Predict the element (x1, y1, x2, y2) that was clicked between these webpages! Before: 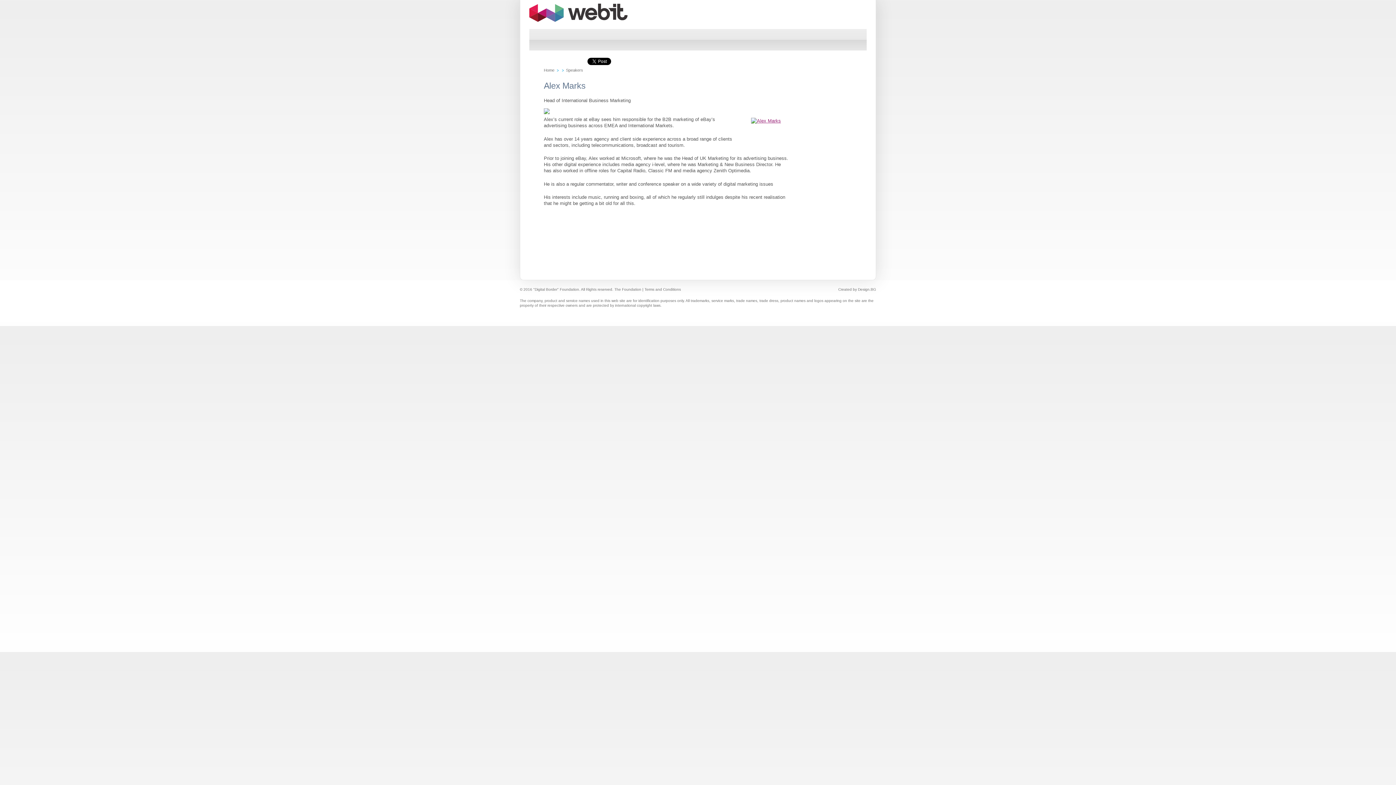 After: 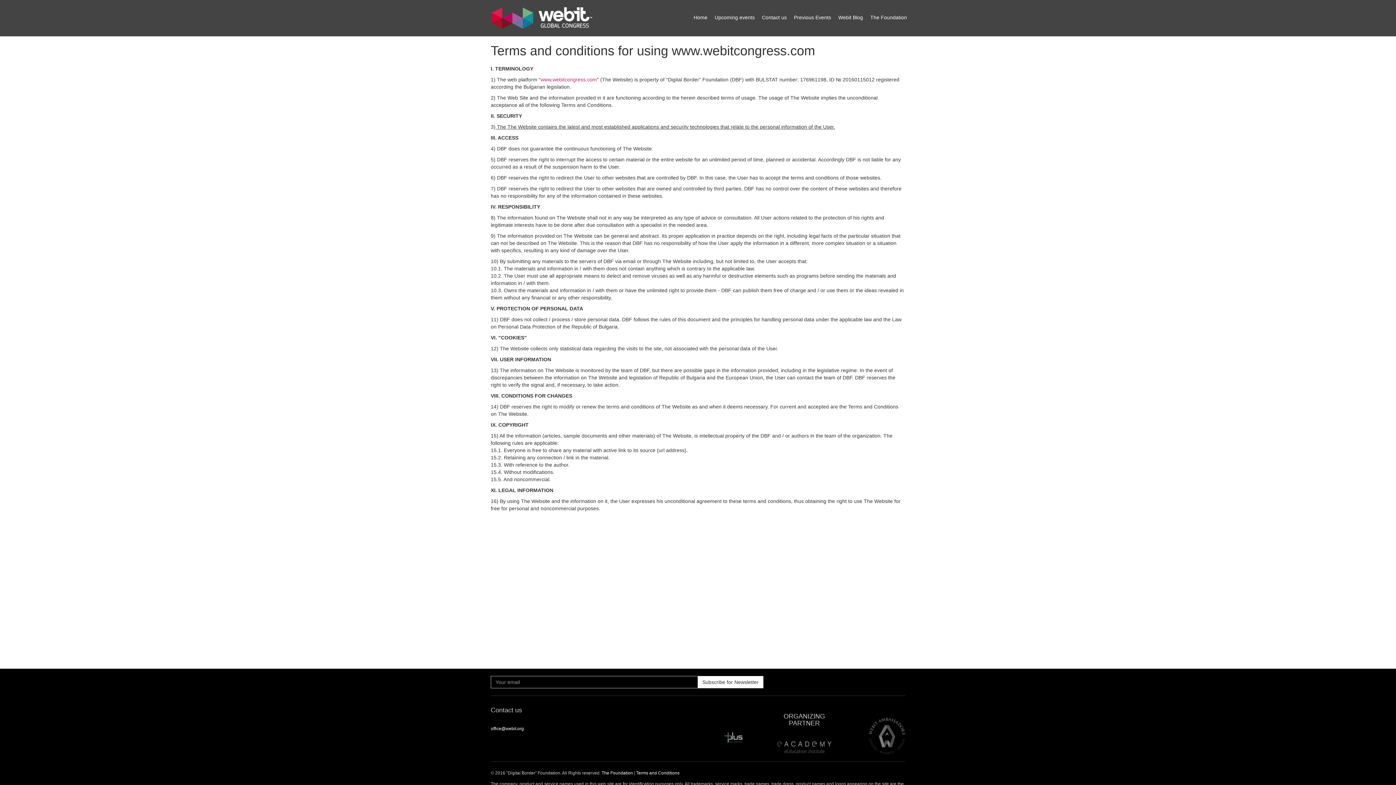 Action: label: Terms and Conditions bbox: (644, 287, 681, 291)